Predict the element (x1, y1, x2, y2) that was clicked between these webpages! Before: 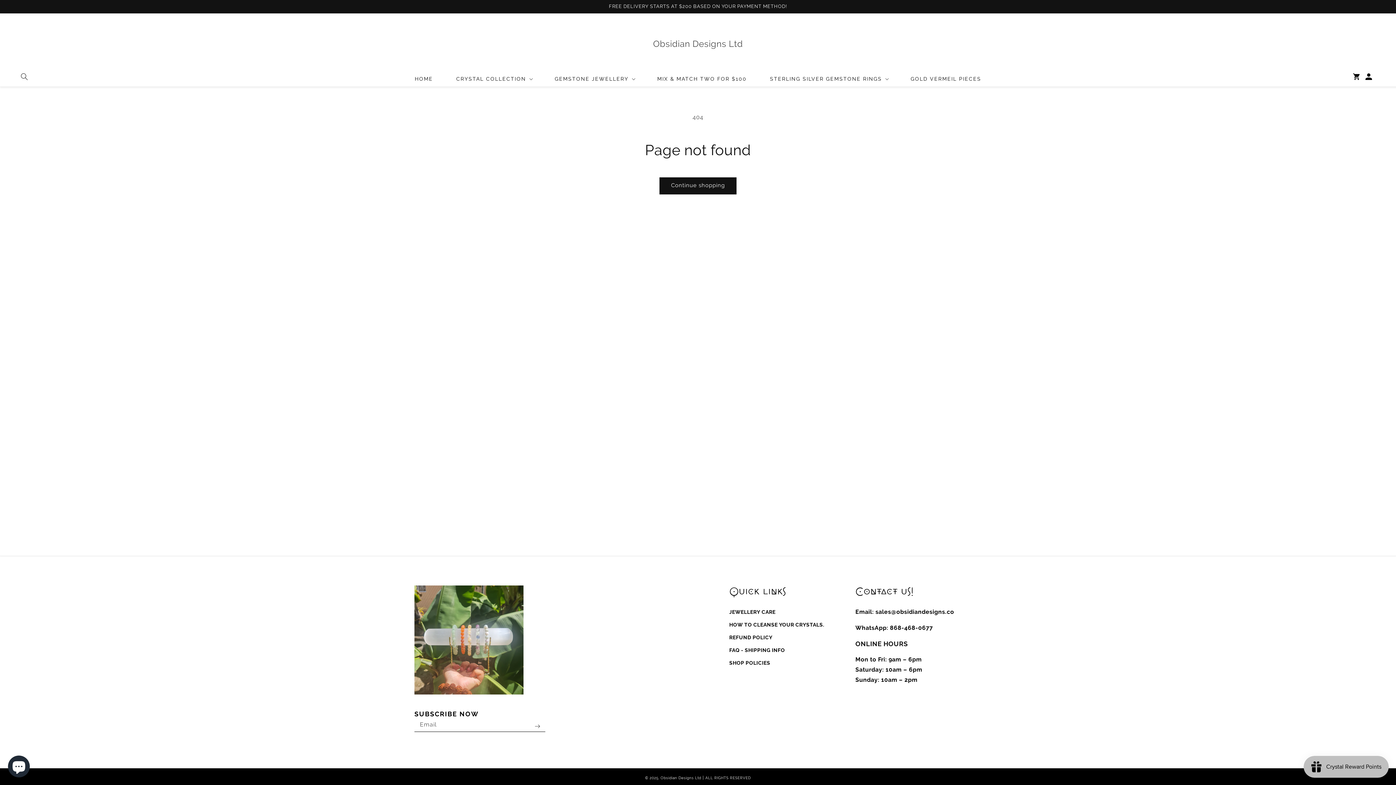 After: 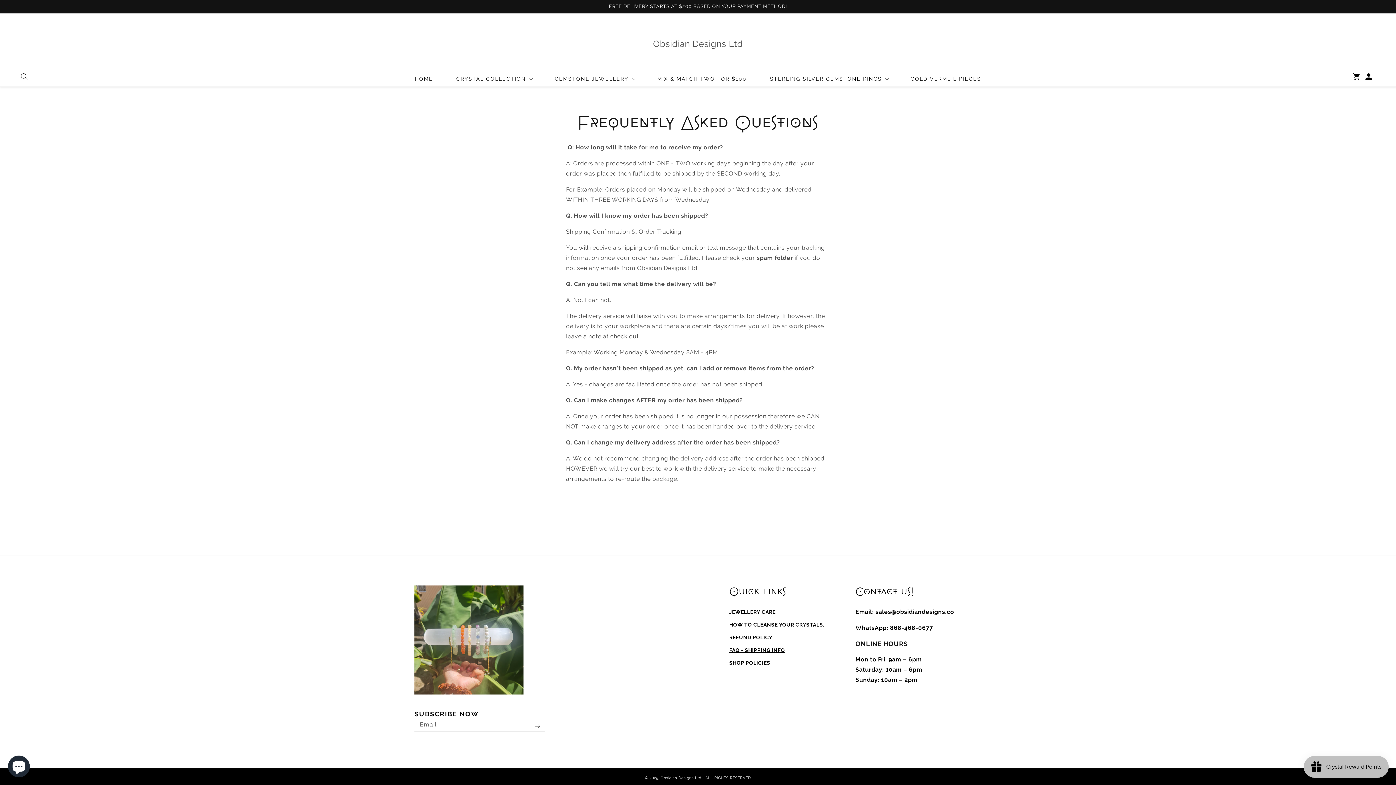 Action: bbox: (729, 644, 785, 657) label: FAQ - SHIPPING INFO